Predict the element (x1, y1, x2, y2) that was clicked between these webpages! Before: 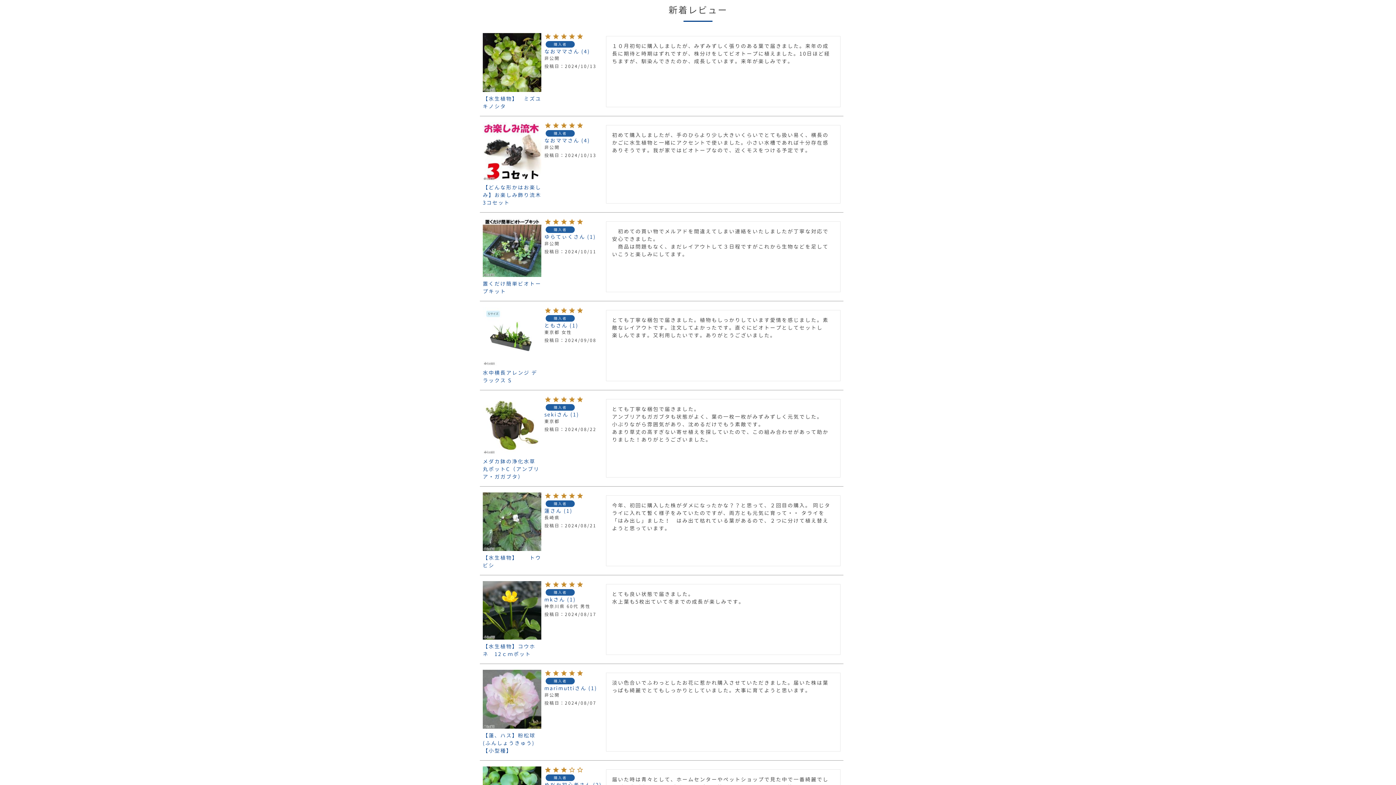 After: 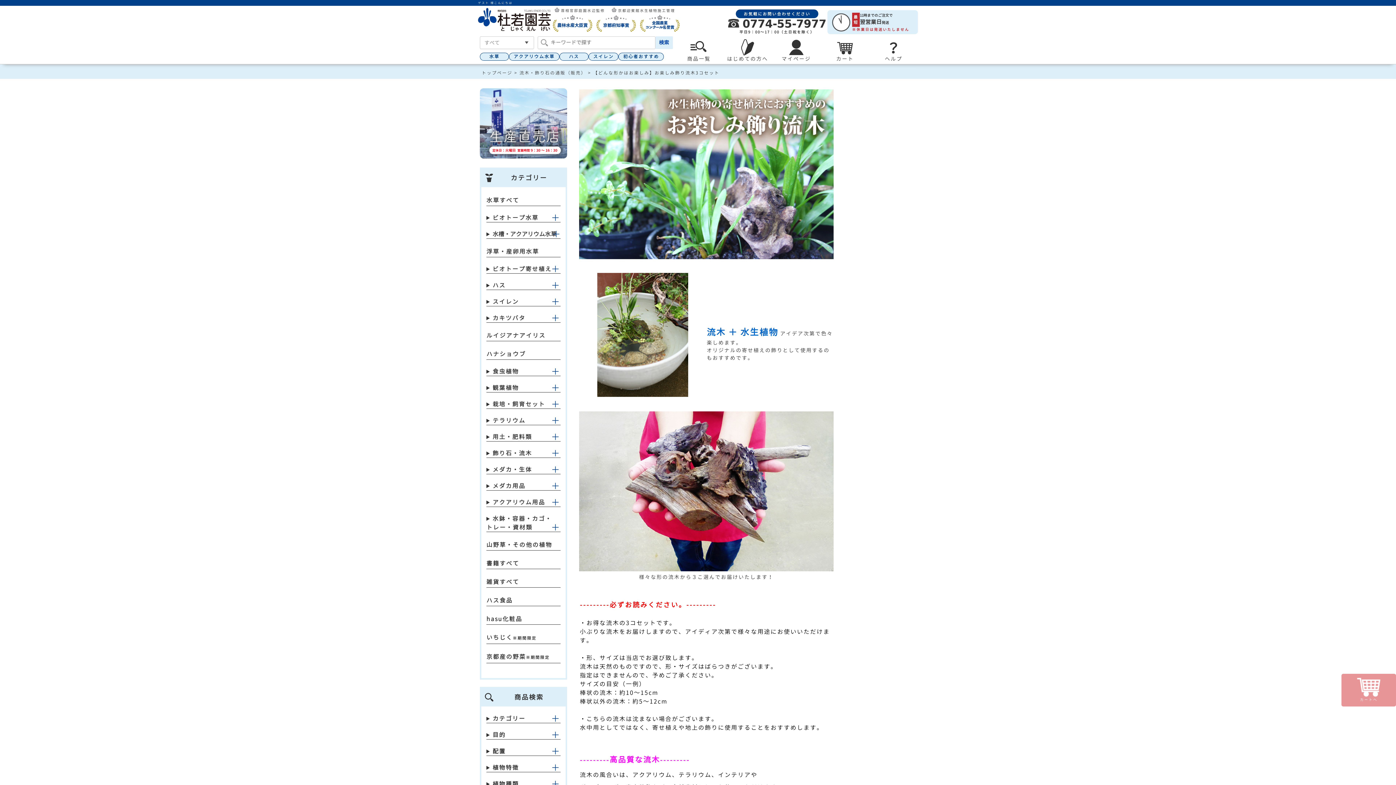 Action: bbox: (482, 122, 541, 180)